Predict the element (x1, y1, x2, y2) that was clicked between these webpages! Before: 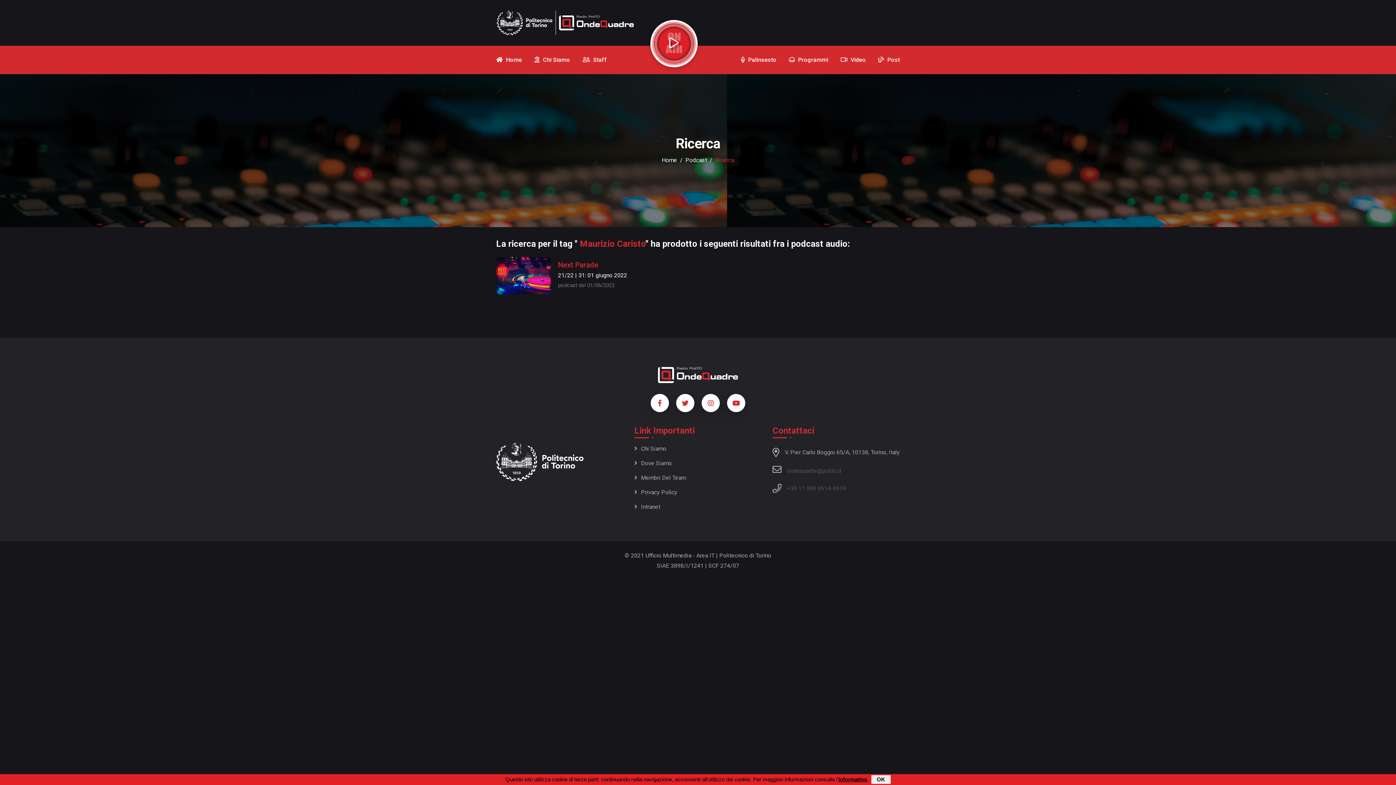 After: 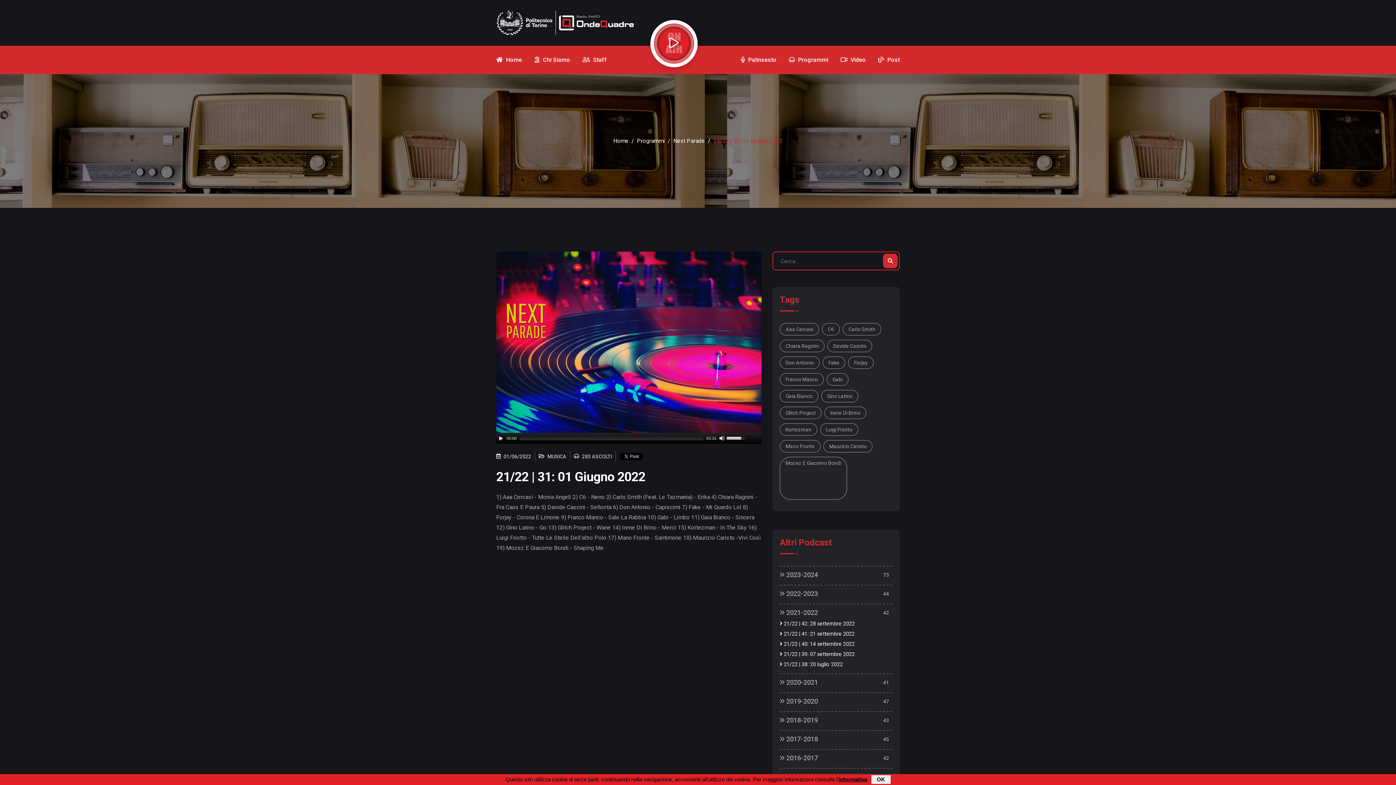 Action: label: Next Parade bbox: (558, 259, 598, 270)